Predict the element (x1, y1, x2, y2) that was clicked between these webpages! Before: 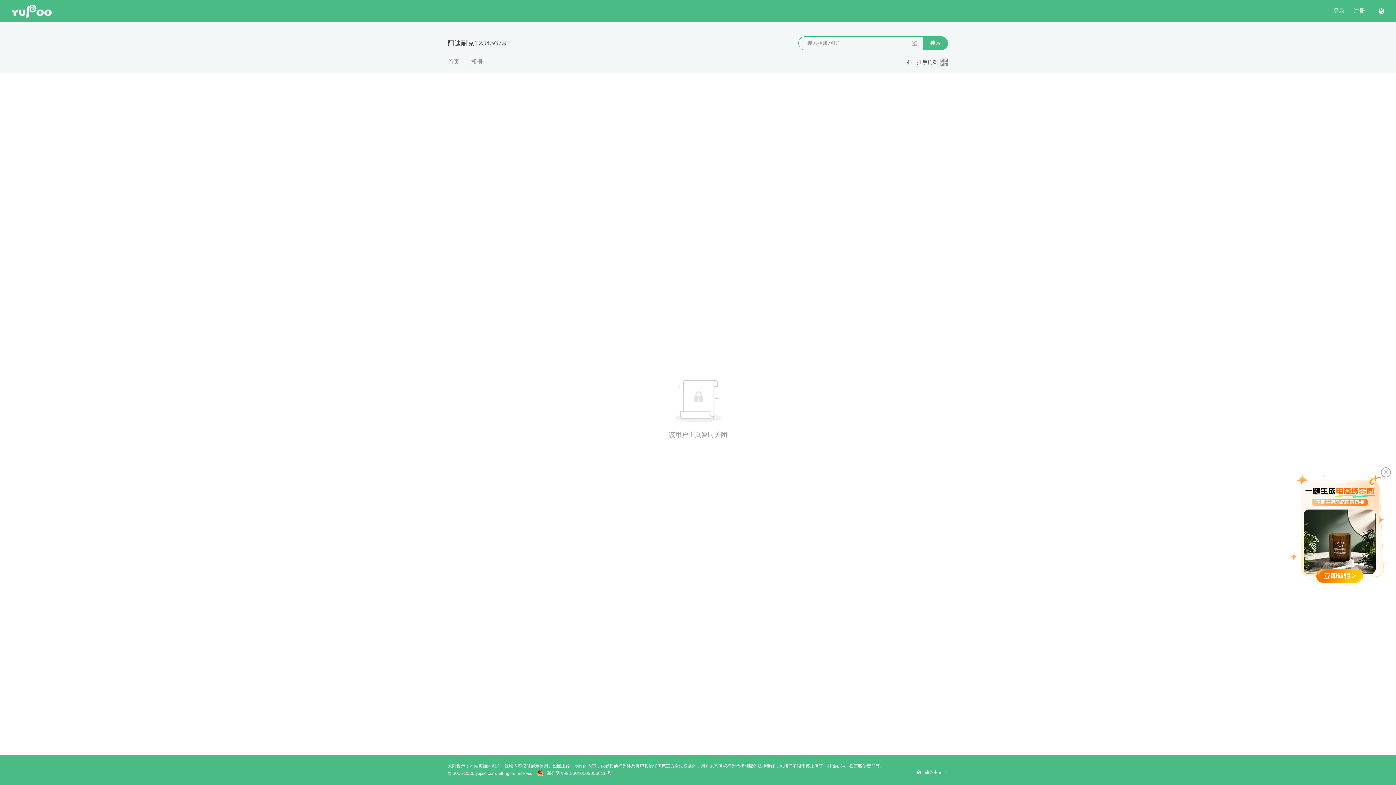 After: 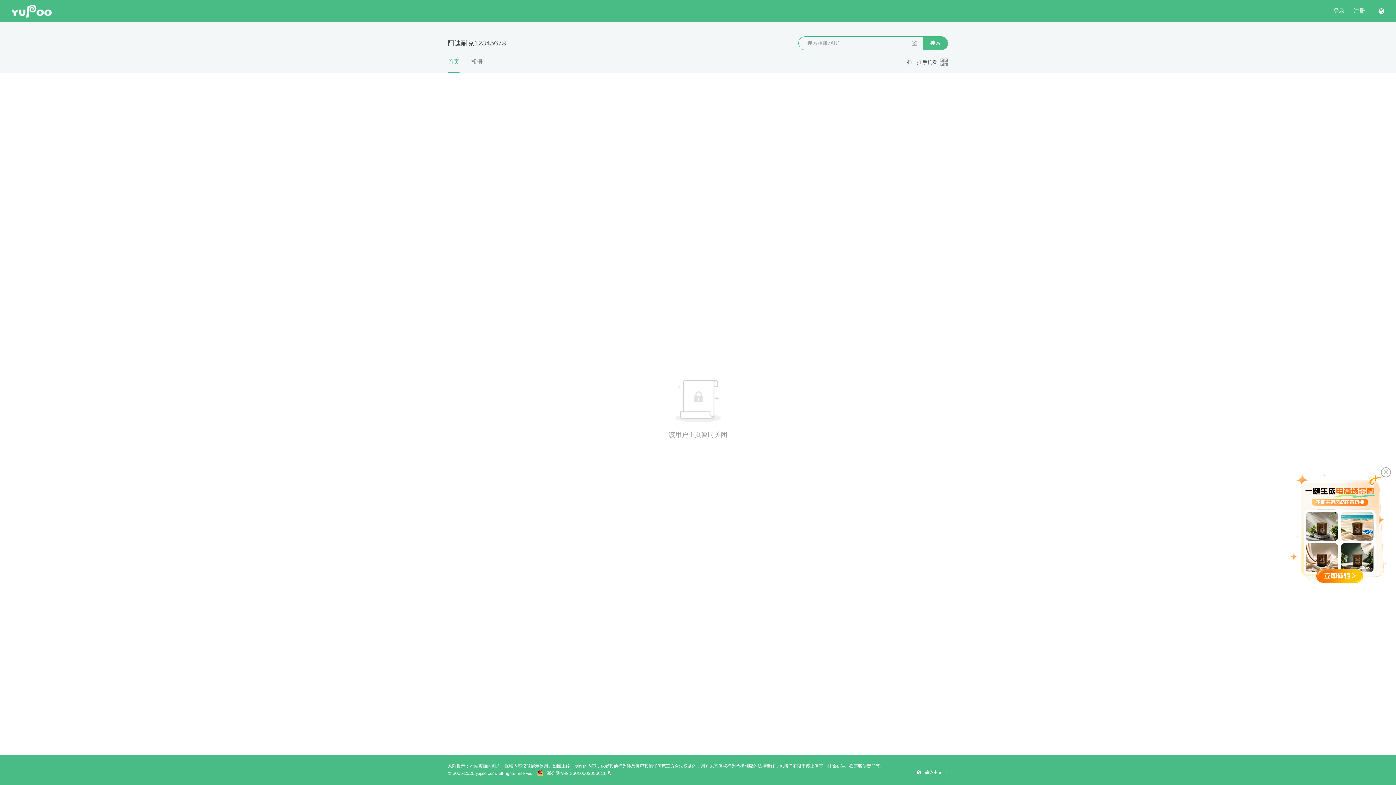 Action: bbox: (448, 57, 459, 72) label: 首页